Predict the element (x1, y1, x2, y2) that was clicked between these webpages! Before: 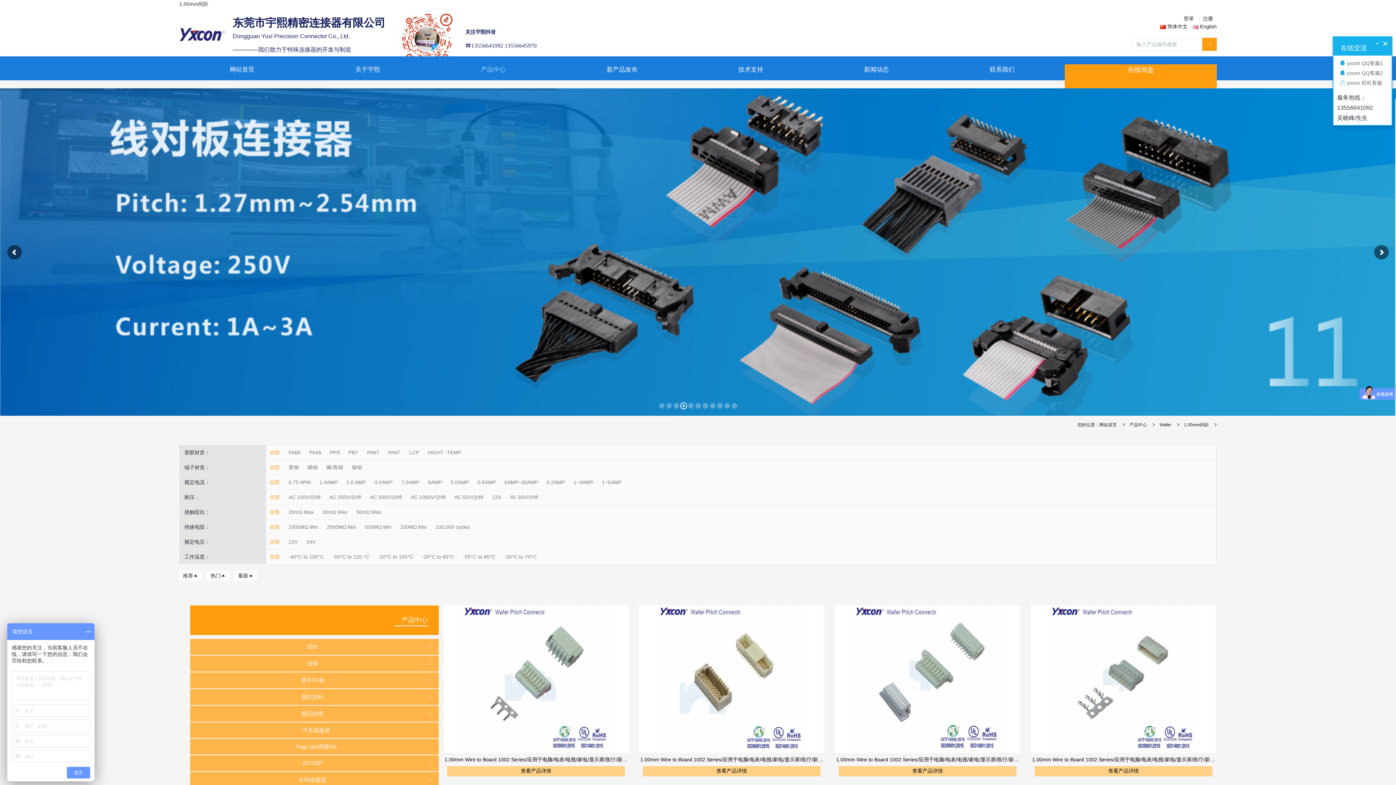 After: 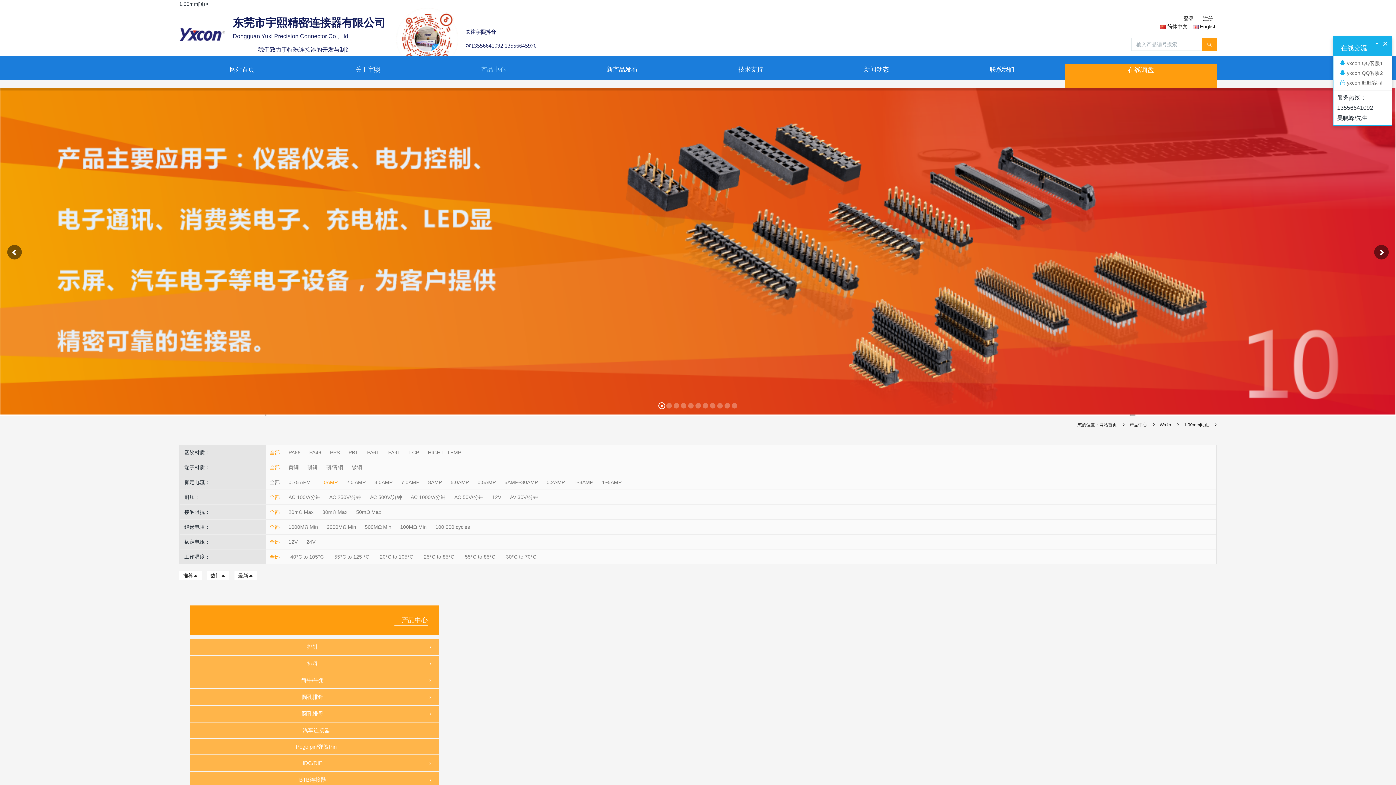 Action: bbox: (315, 477, 341, 487) label: 1.0AMP